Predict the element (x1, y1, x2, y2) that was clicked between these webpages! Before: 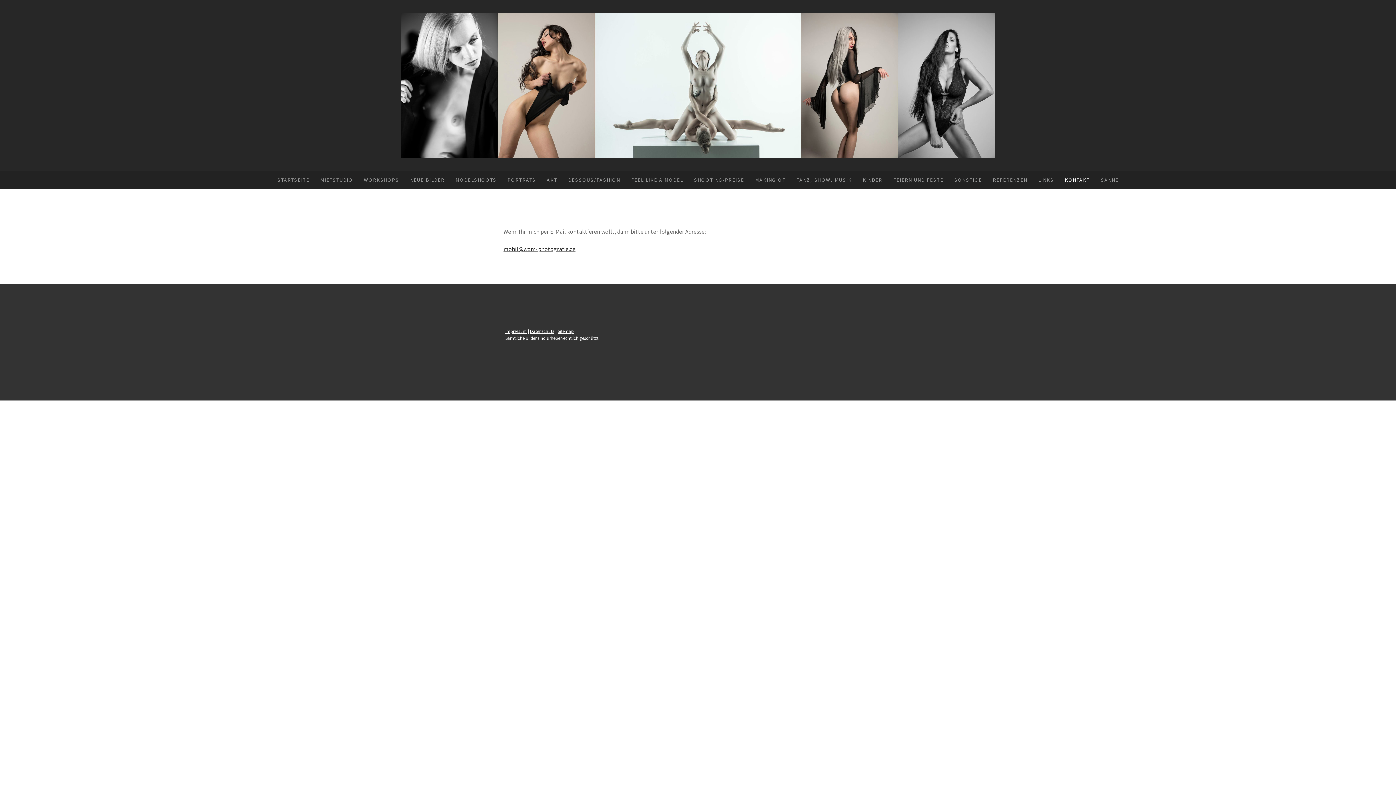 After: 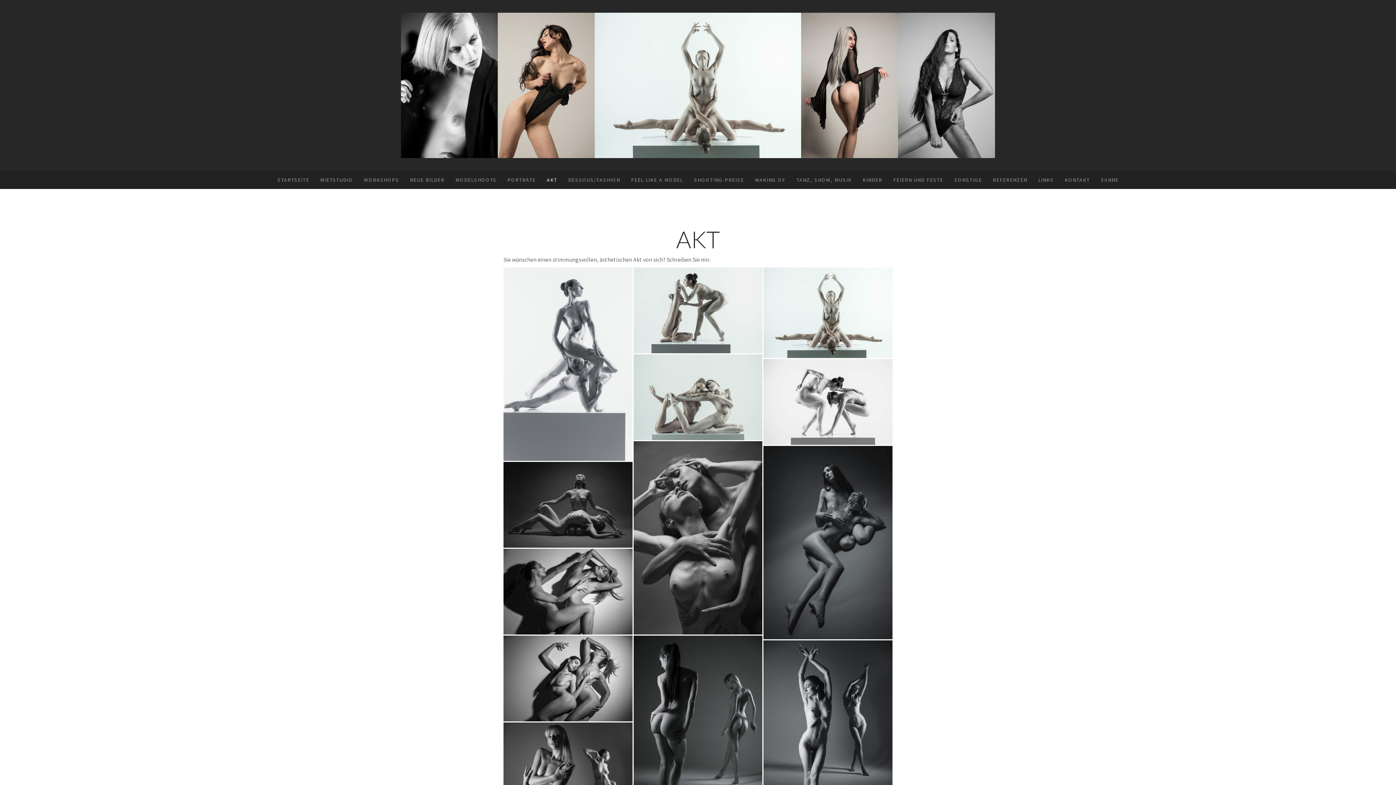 Action: bbox: (541, 170, 562, 189) label: AKT